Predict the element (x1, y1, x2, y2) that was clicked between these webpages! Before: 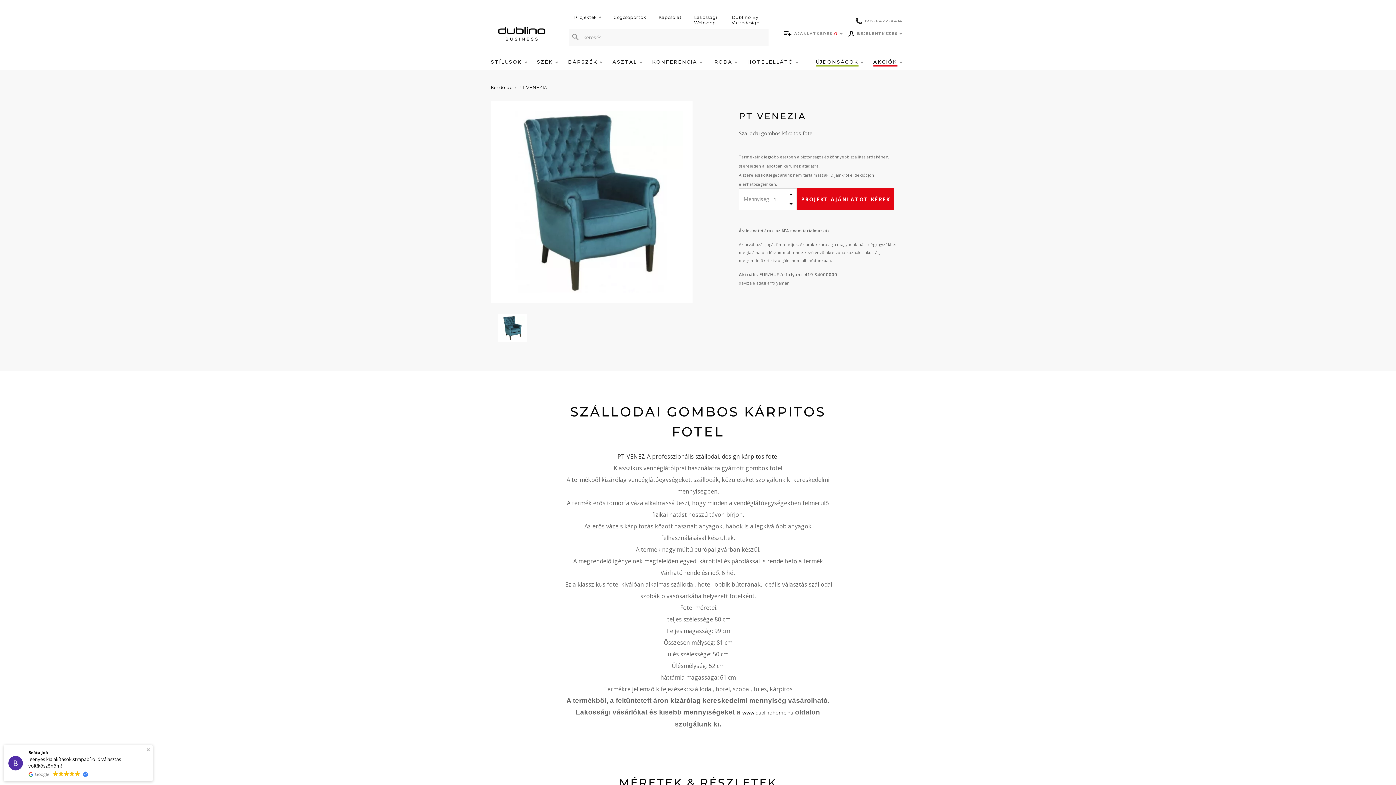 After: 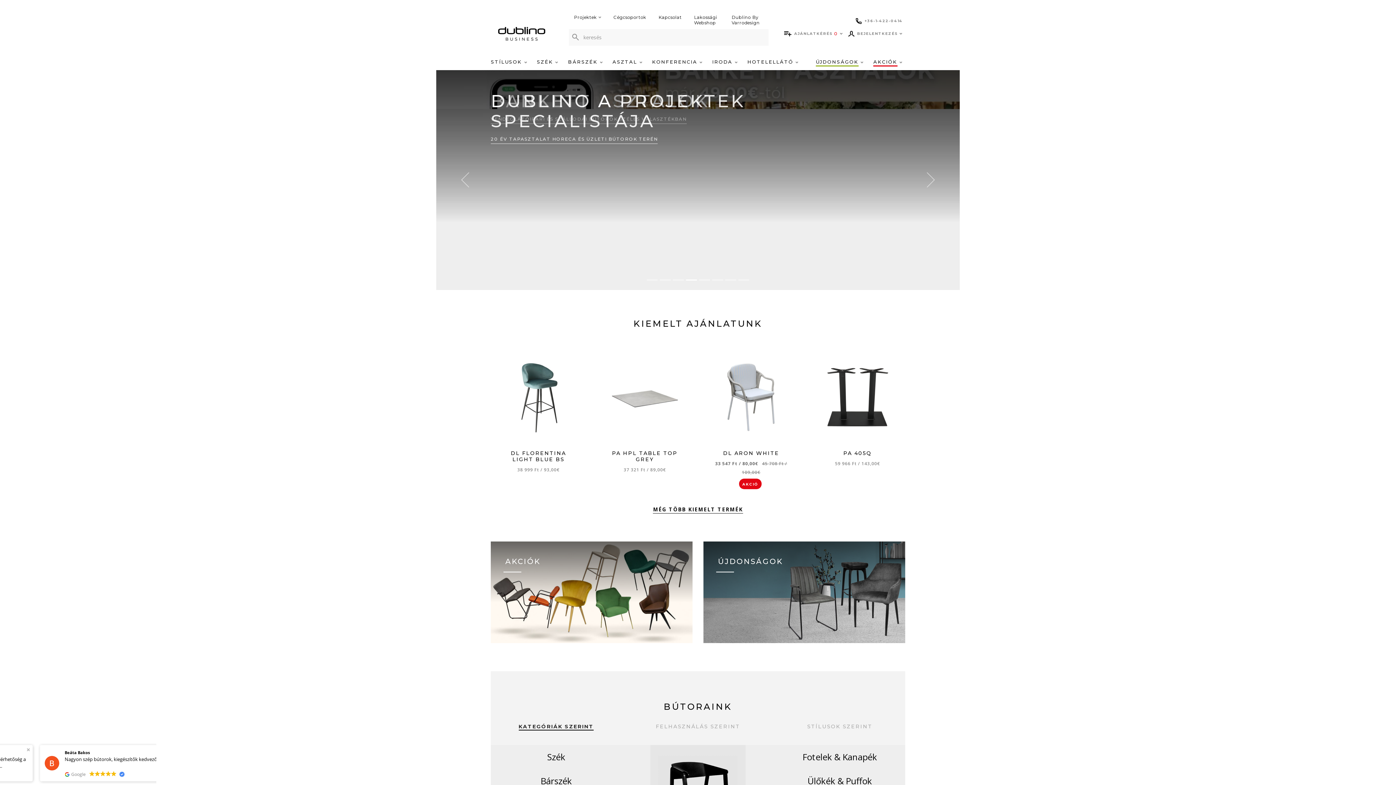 Action: bbox: (490, 21, 552, 42)